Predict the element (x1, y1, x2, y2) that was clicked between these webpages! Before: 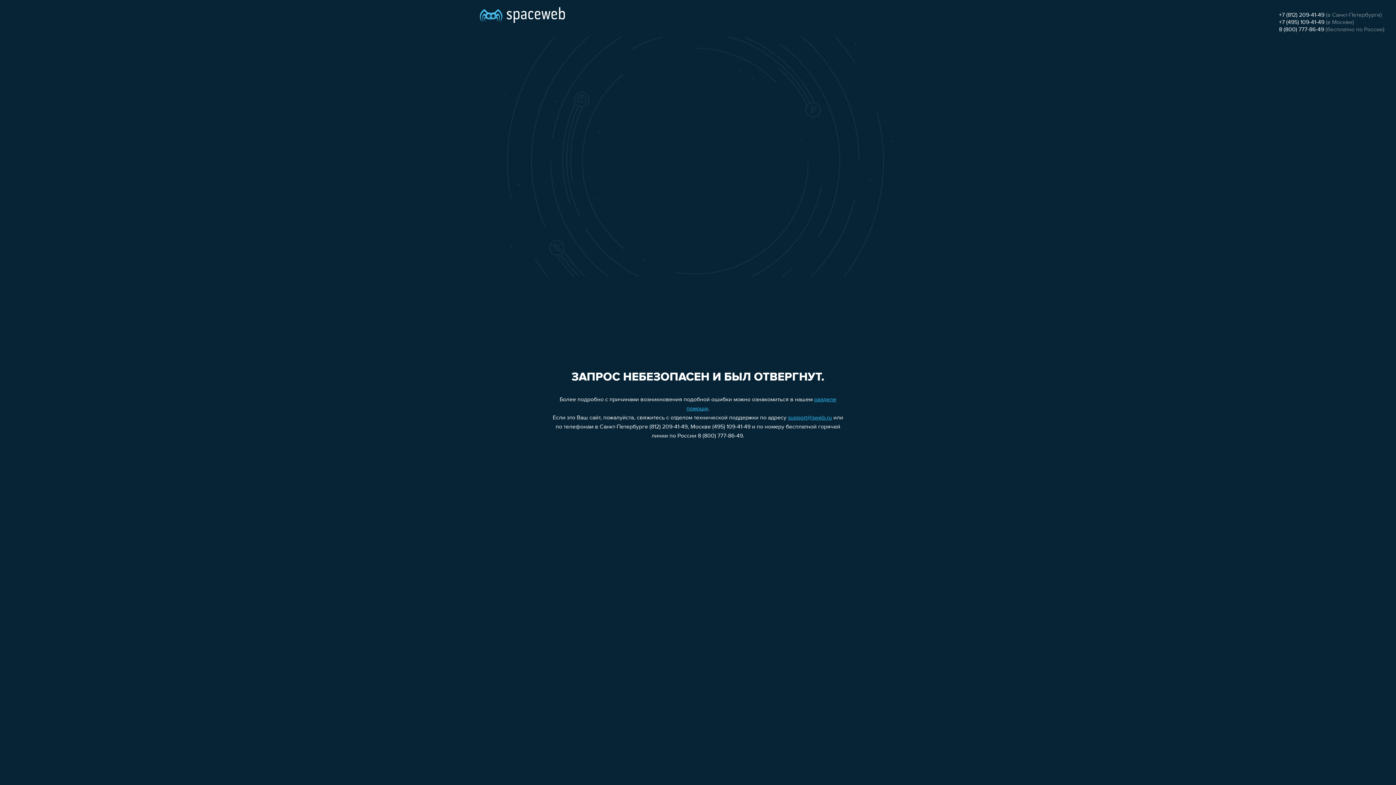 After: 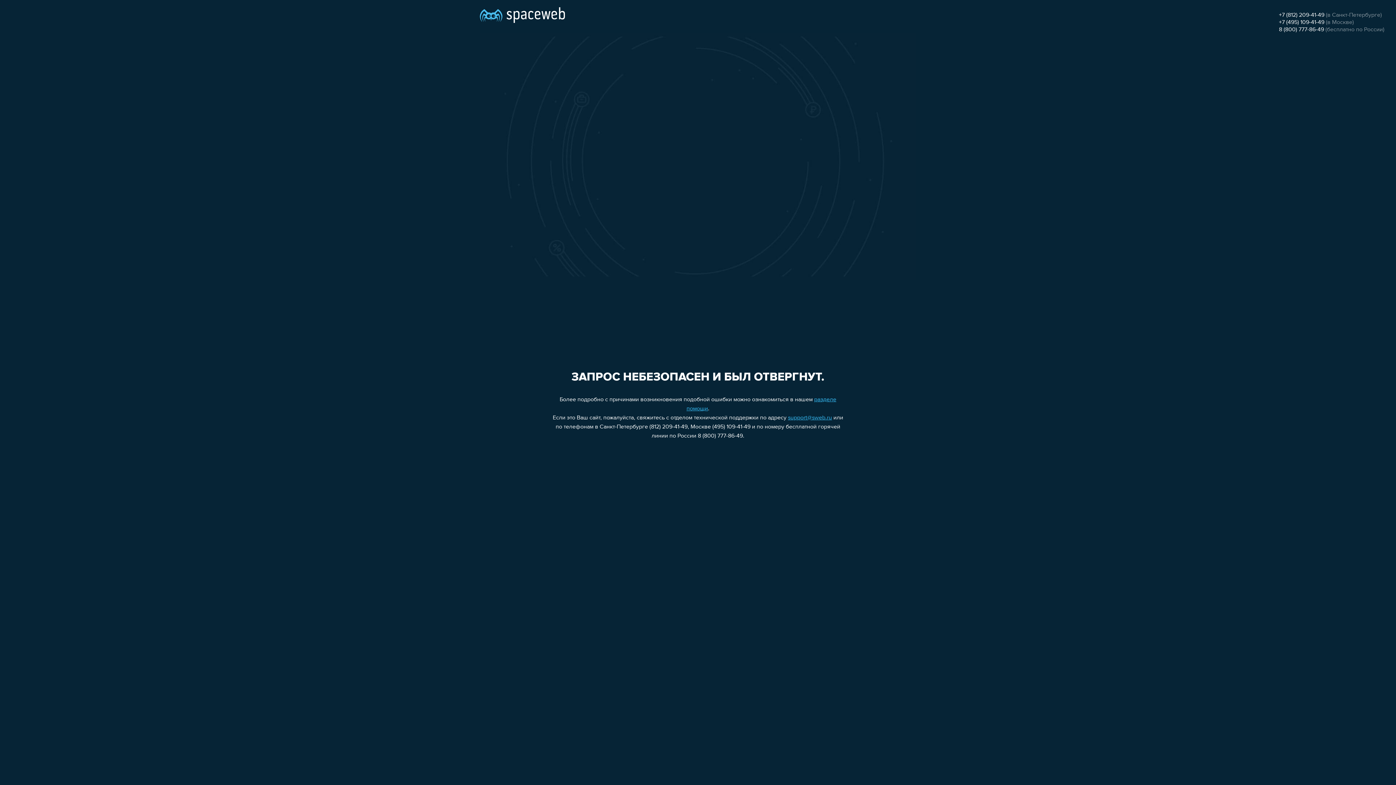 Action: label: +7 (812) 209-41-49 bbox: (1279, 12, 1324, 18)